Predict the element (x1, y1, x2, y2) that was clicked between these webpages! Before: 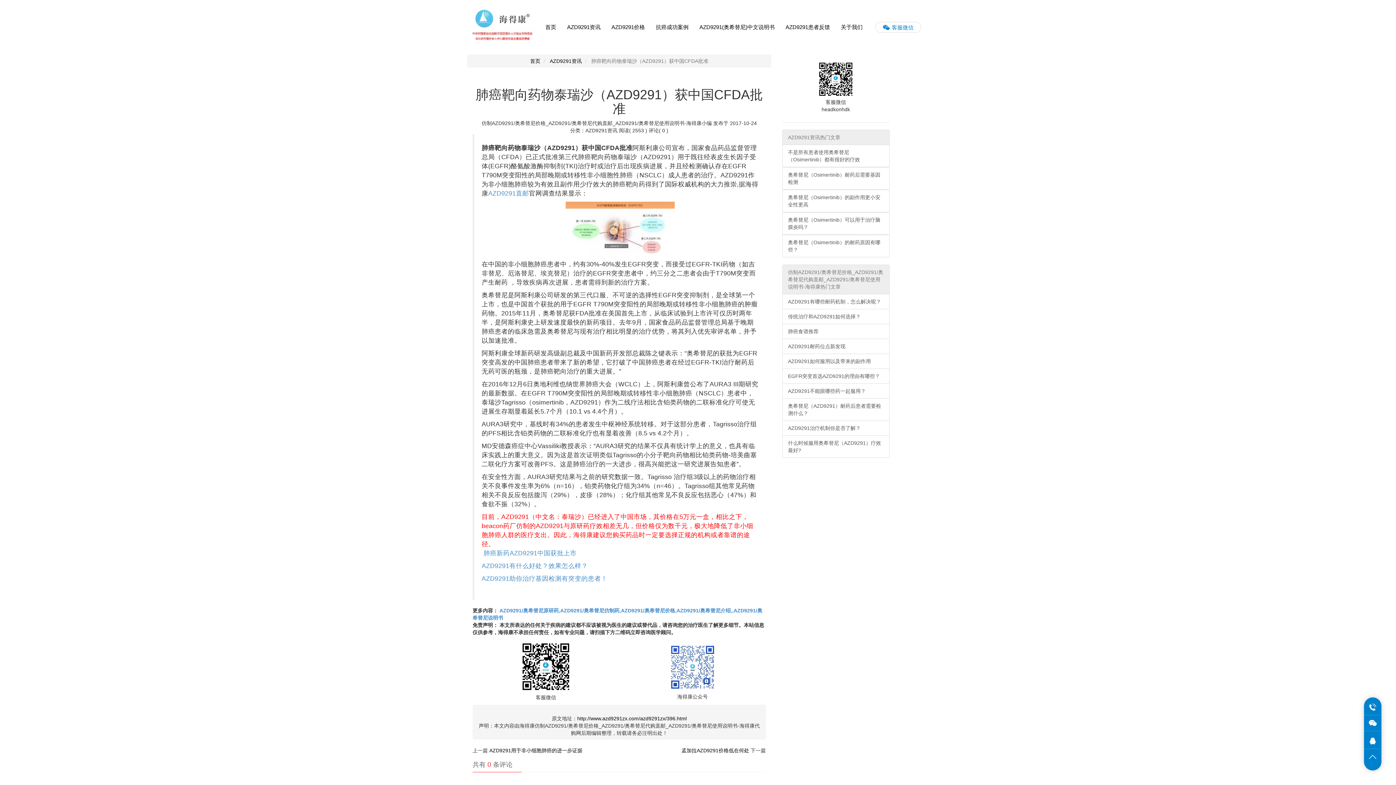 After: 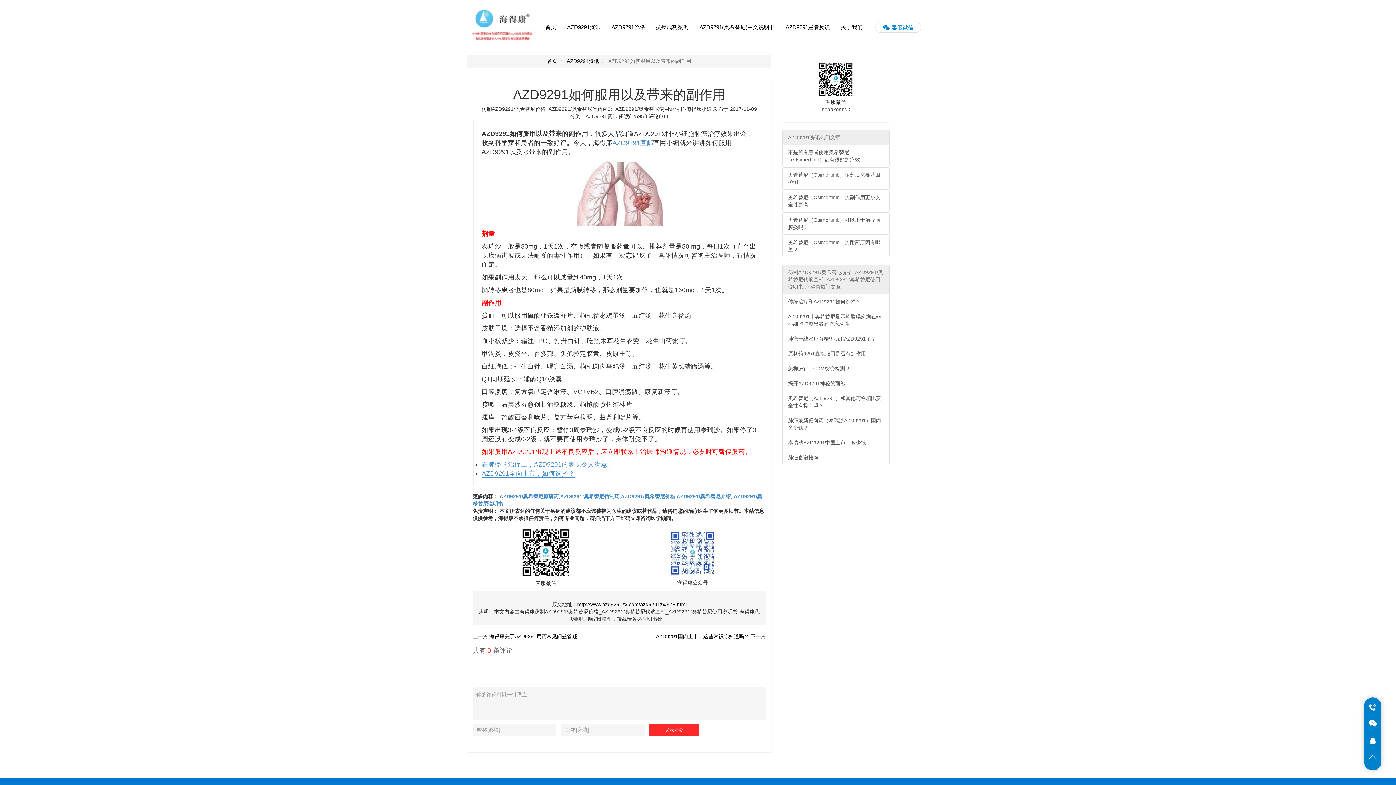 Action: label: AZD9291如何服用以及带来的副作用 bbox: (782, 353, 889, 369)